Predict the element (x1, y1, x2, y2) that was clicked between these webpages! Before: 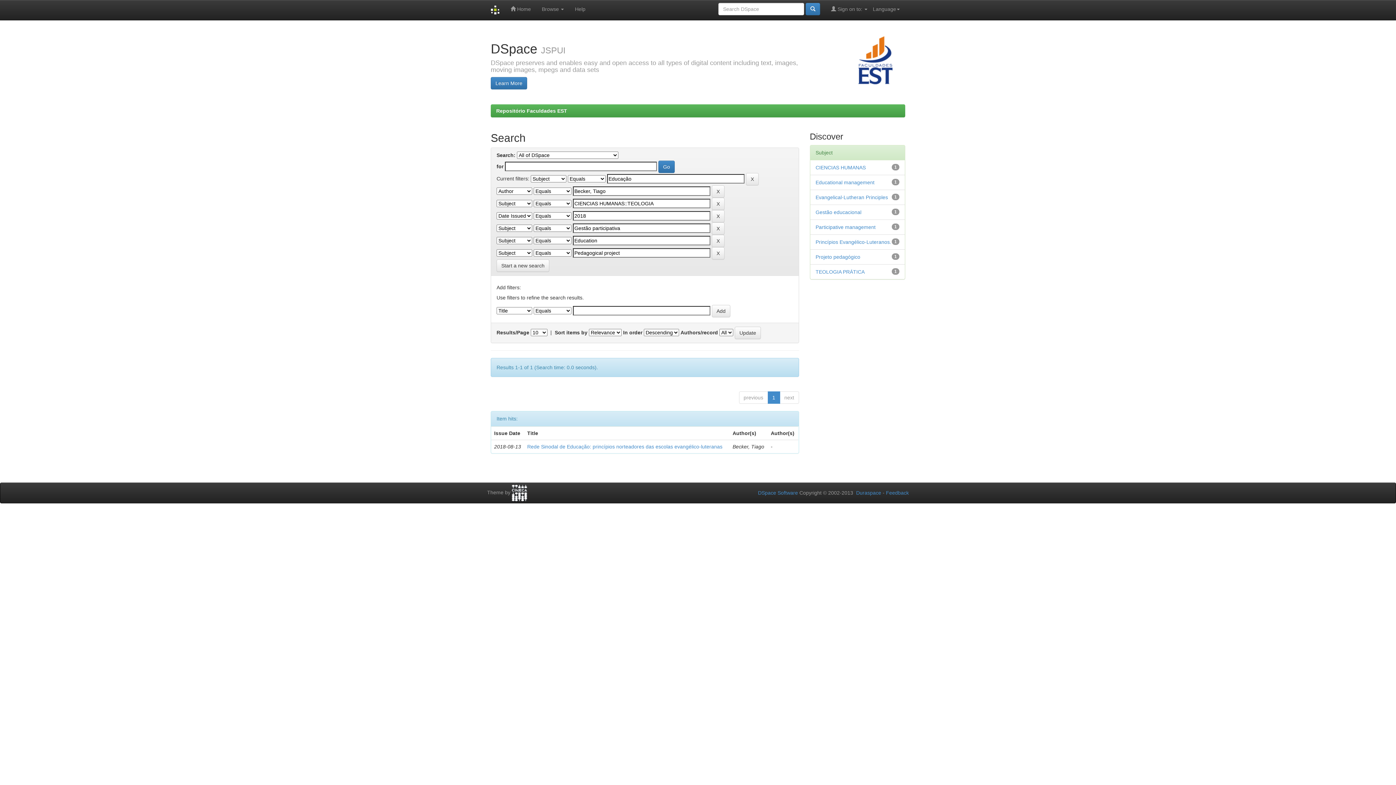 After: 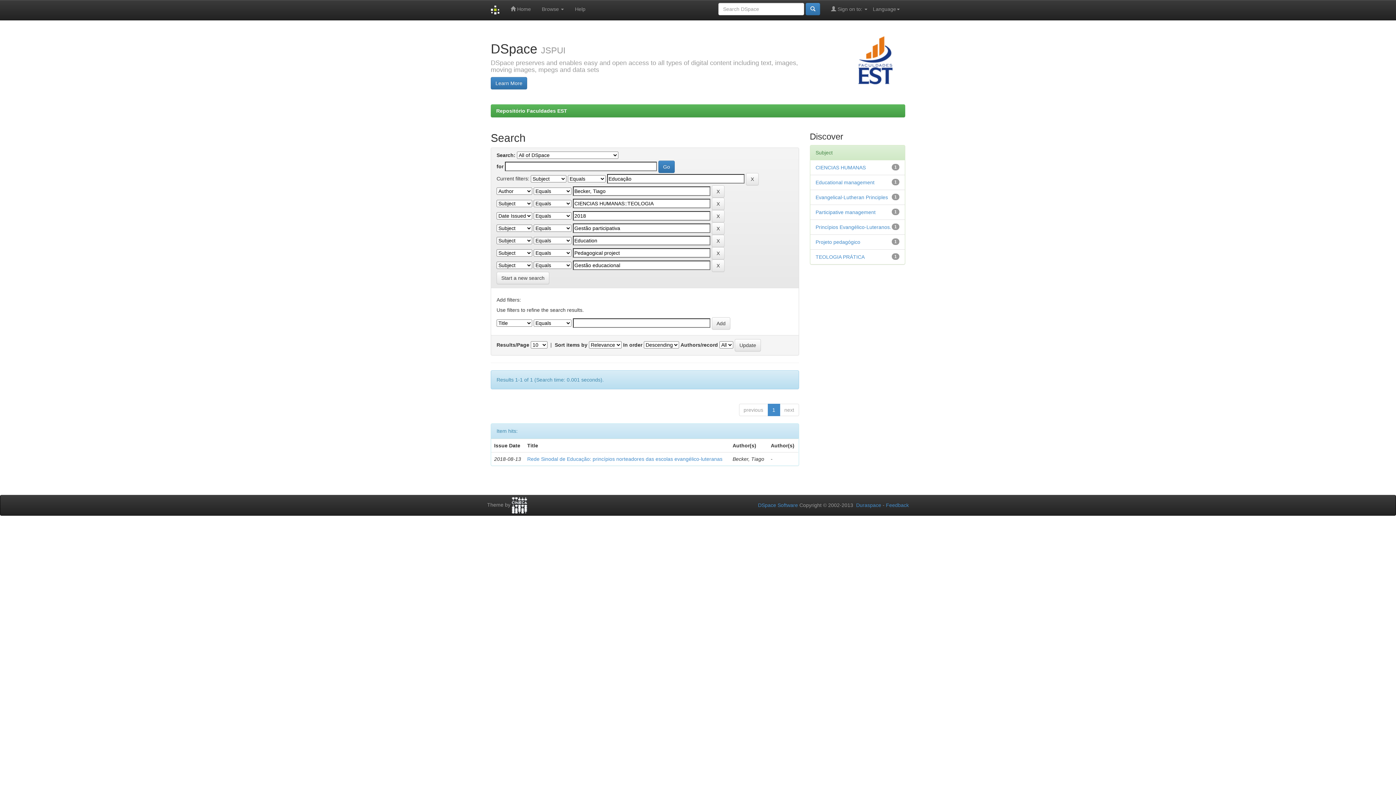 Action: label: Gestão educacional bbox: (815, 209, 861, 215)